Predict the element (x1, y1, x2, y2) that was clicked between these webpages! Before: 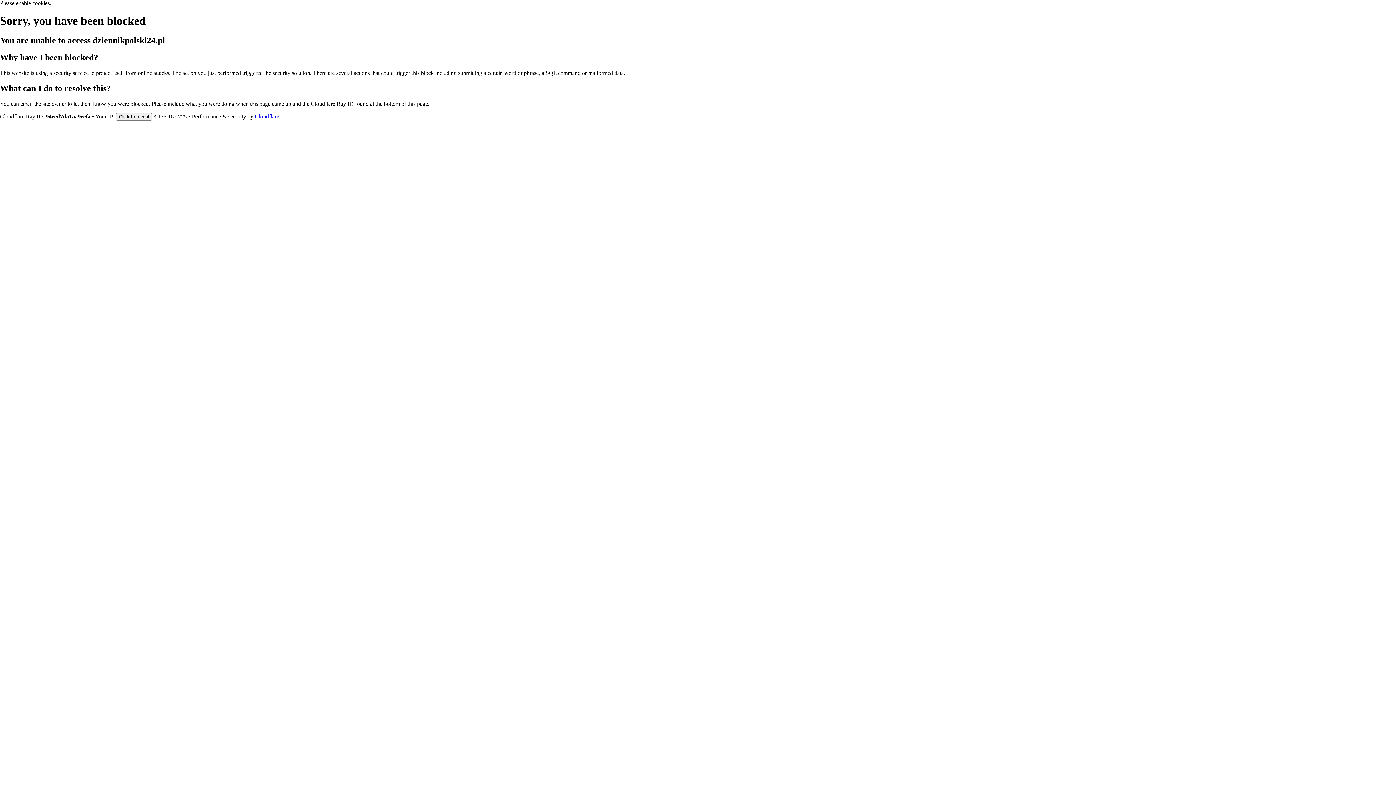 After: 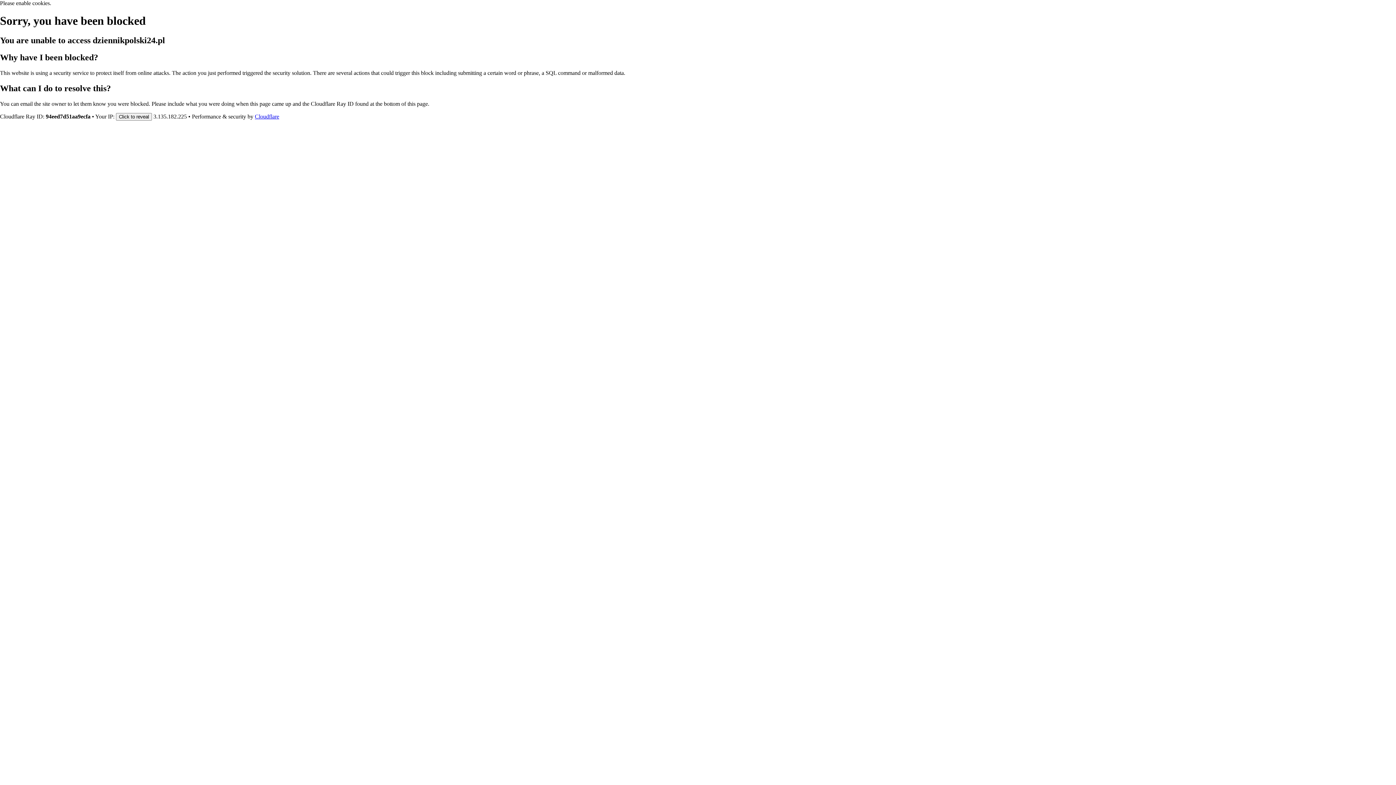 Action: label: Cloudflare bbox: (254, 113, 279, 119)